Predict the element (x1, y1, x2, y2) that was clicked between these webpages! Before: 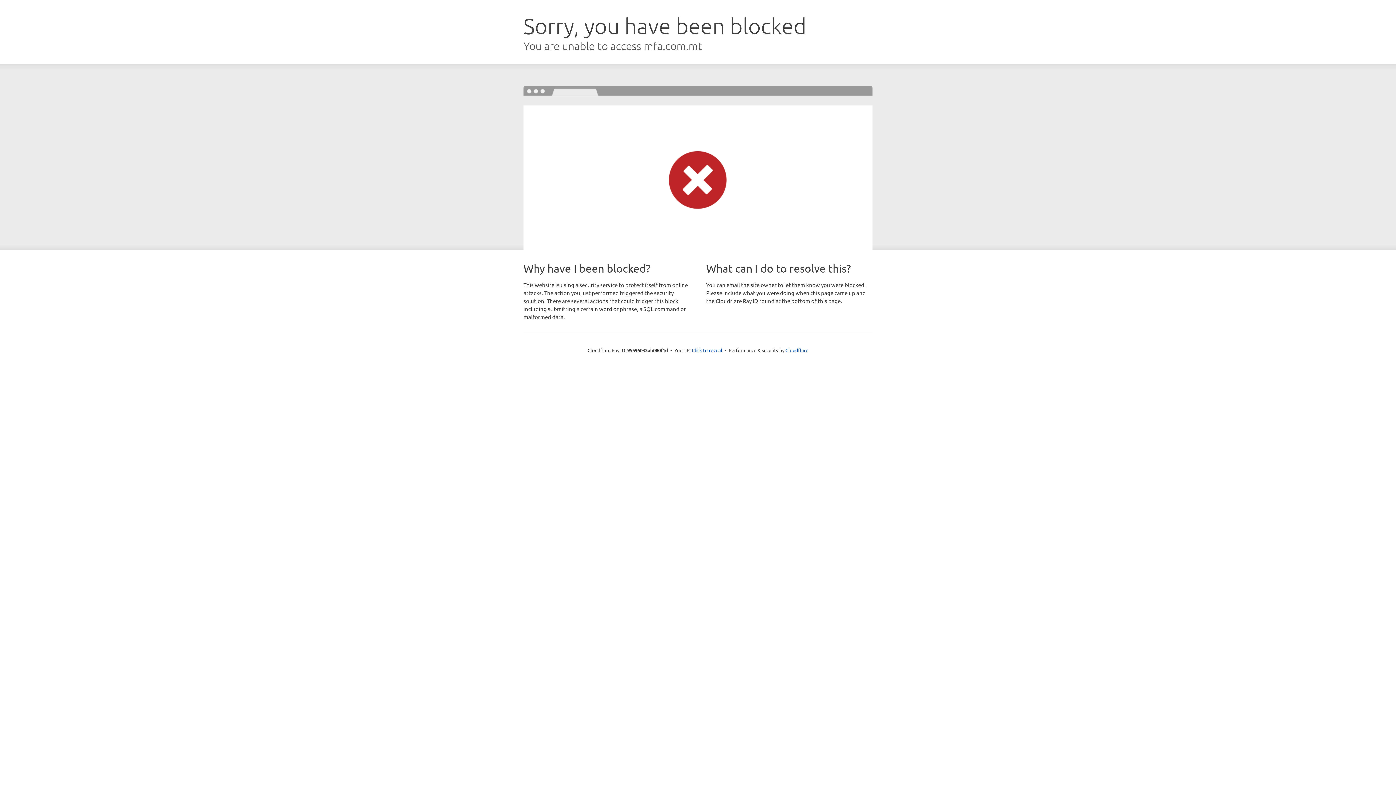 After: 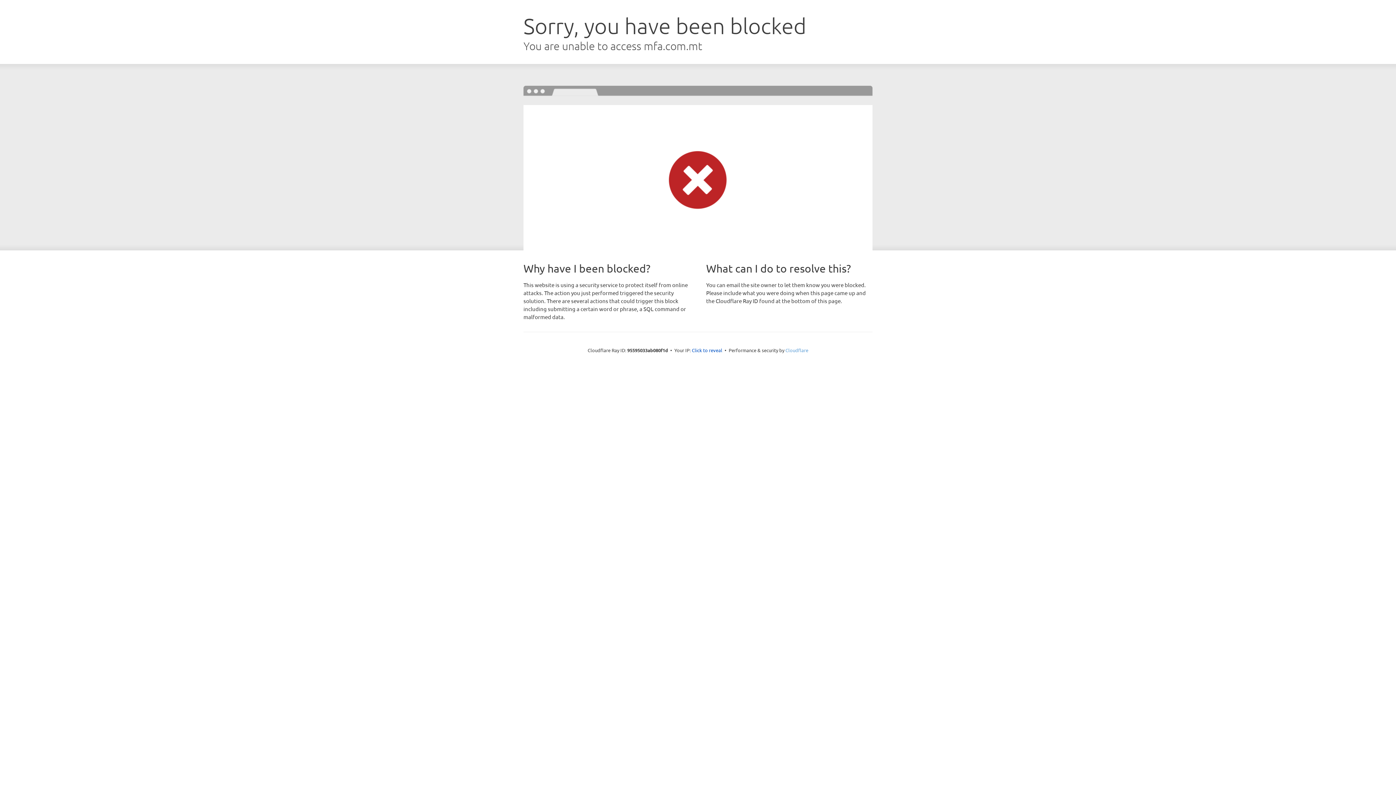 Action: label: Cloudflare bbox: (785, 347, 808, 353)